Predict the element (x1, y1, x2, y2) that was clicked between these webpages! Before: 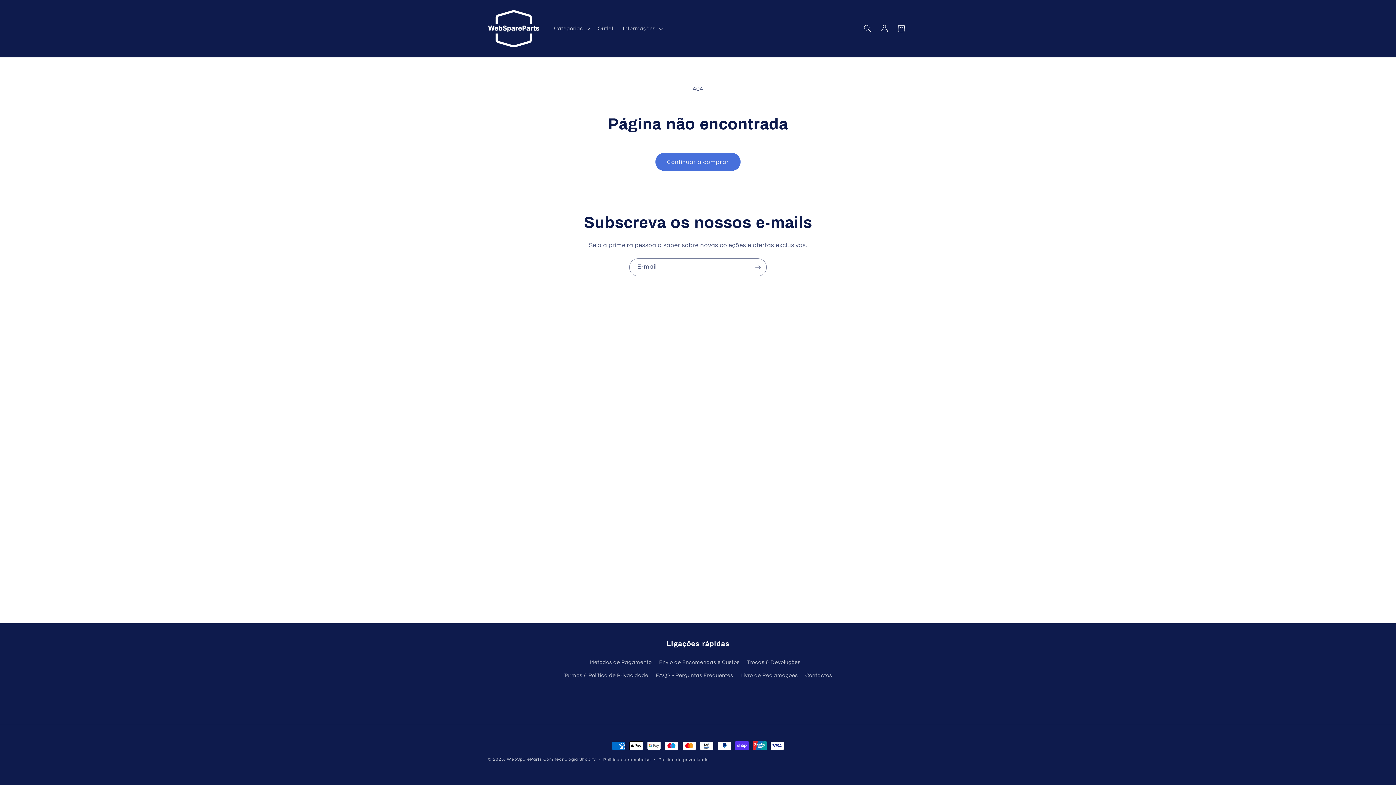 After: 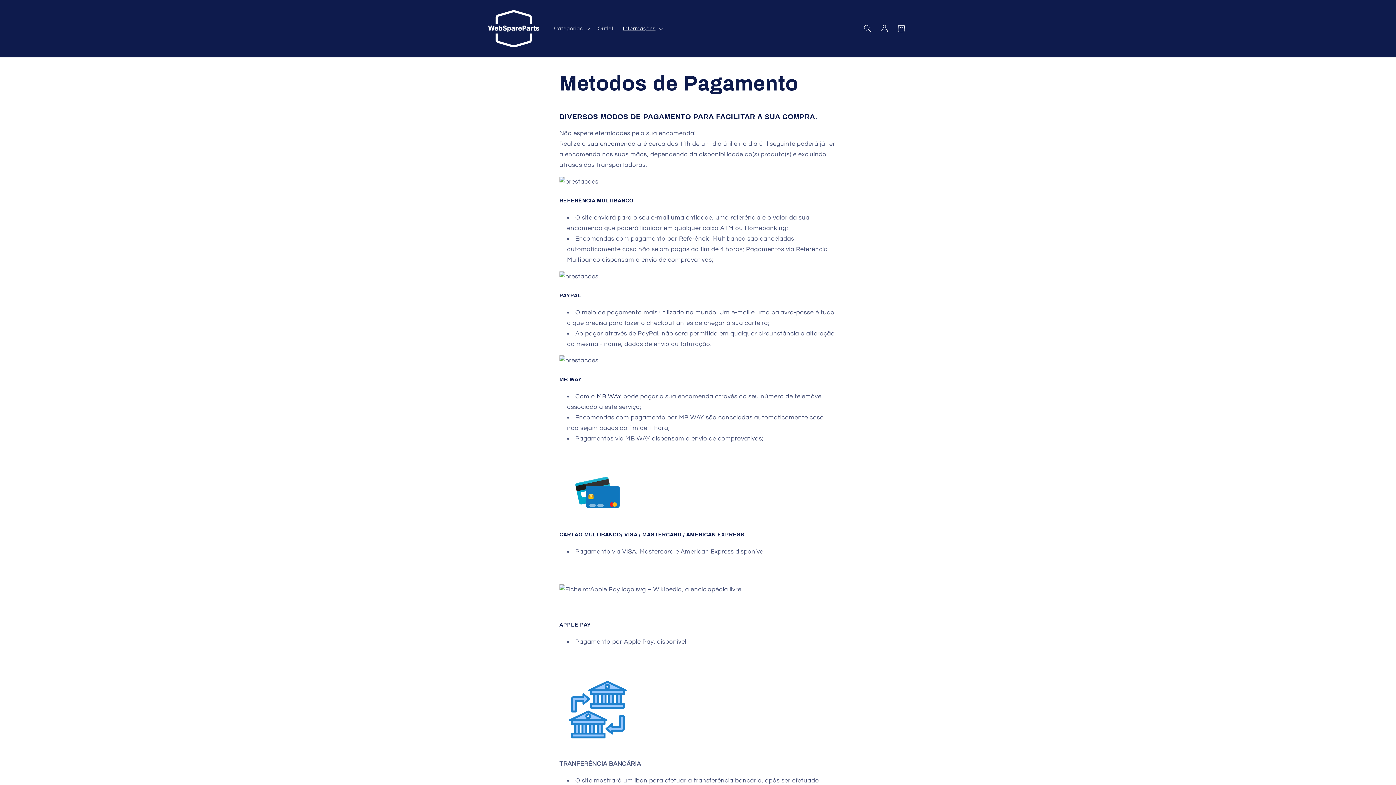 Action: bbox: (589, 658, 651, 669) label: Metodos de Pagamento